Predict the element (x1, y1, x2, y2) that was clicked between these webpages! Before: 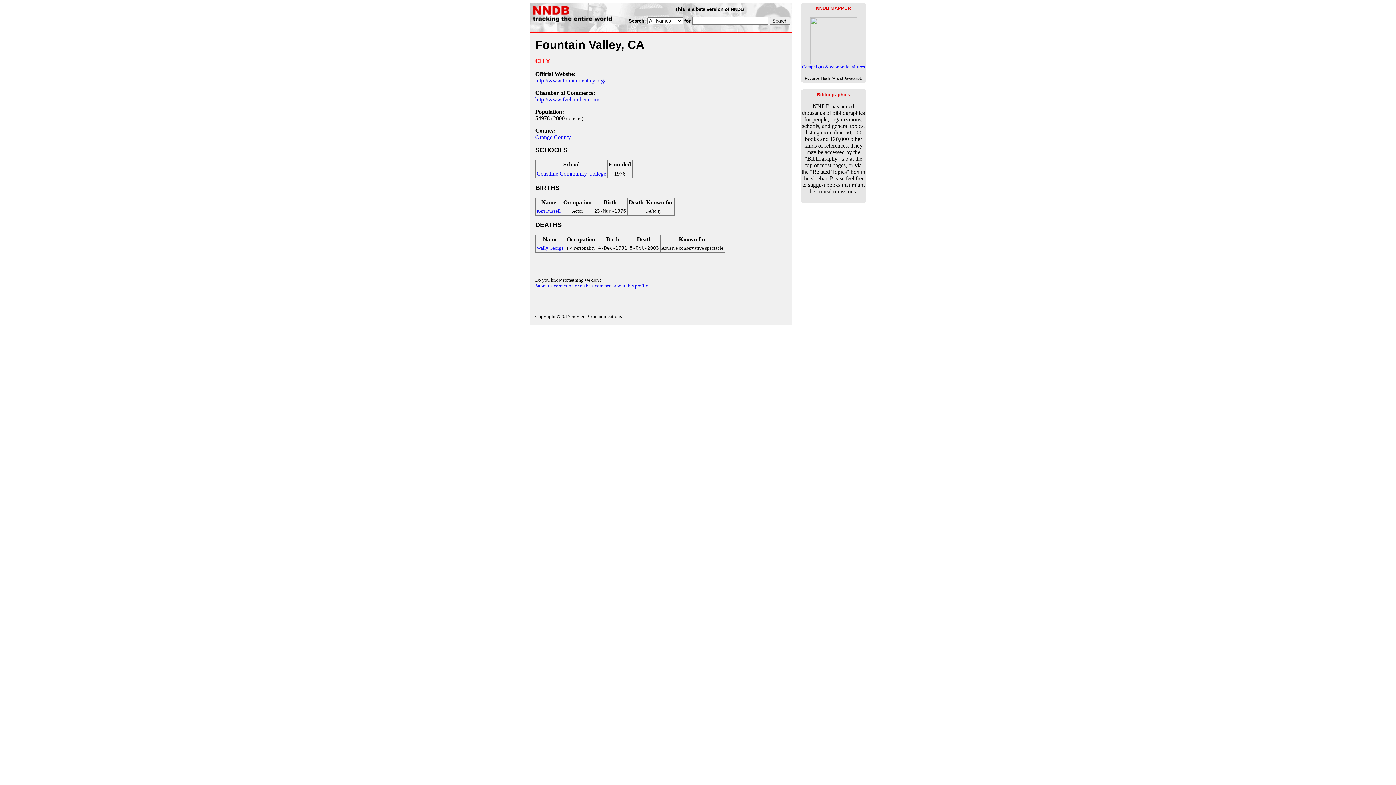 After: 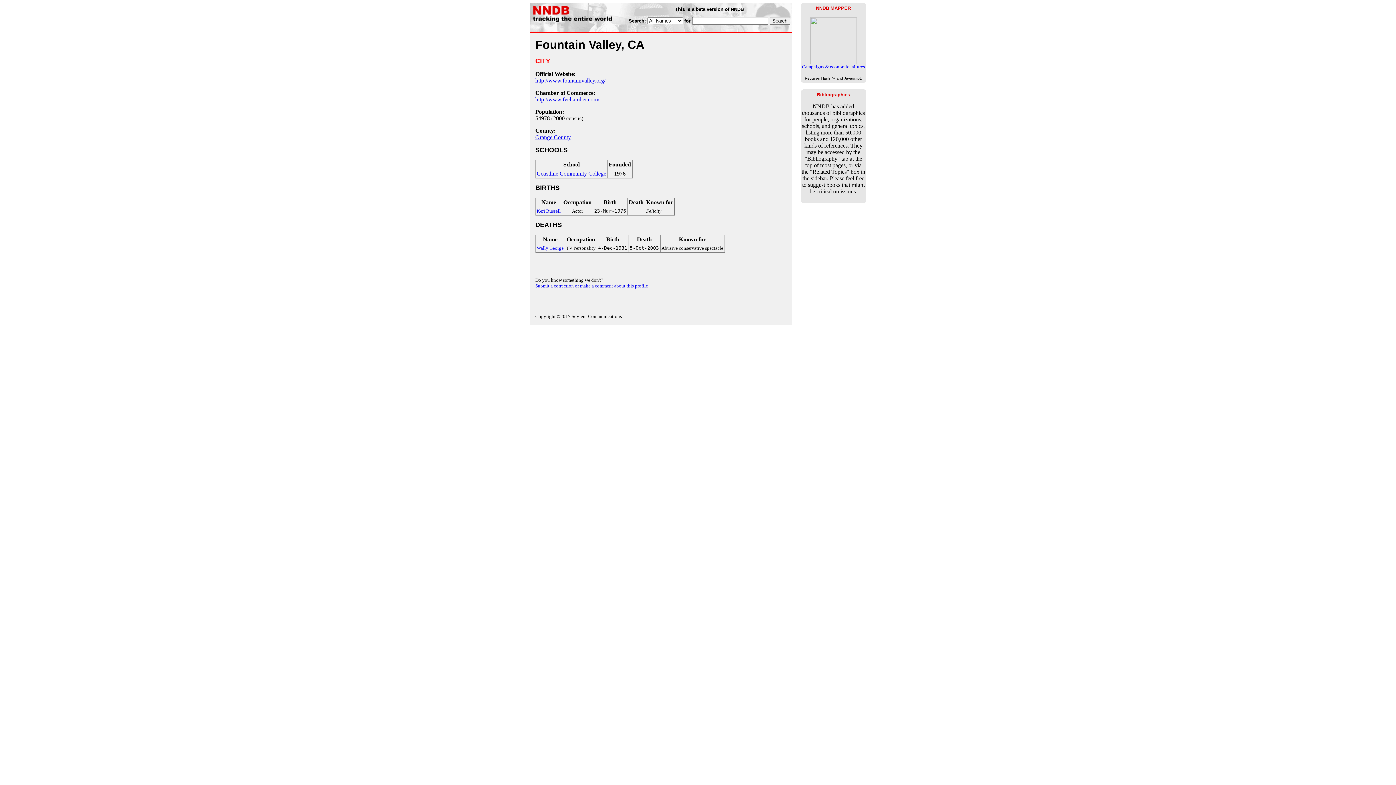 Action: label: Birth bbox: (594, 199, 626, 205)